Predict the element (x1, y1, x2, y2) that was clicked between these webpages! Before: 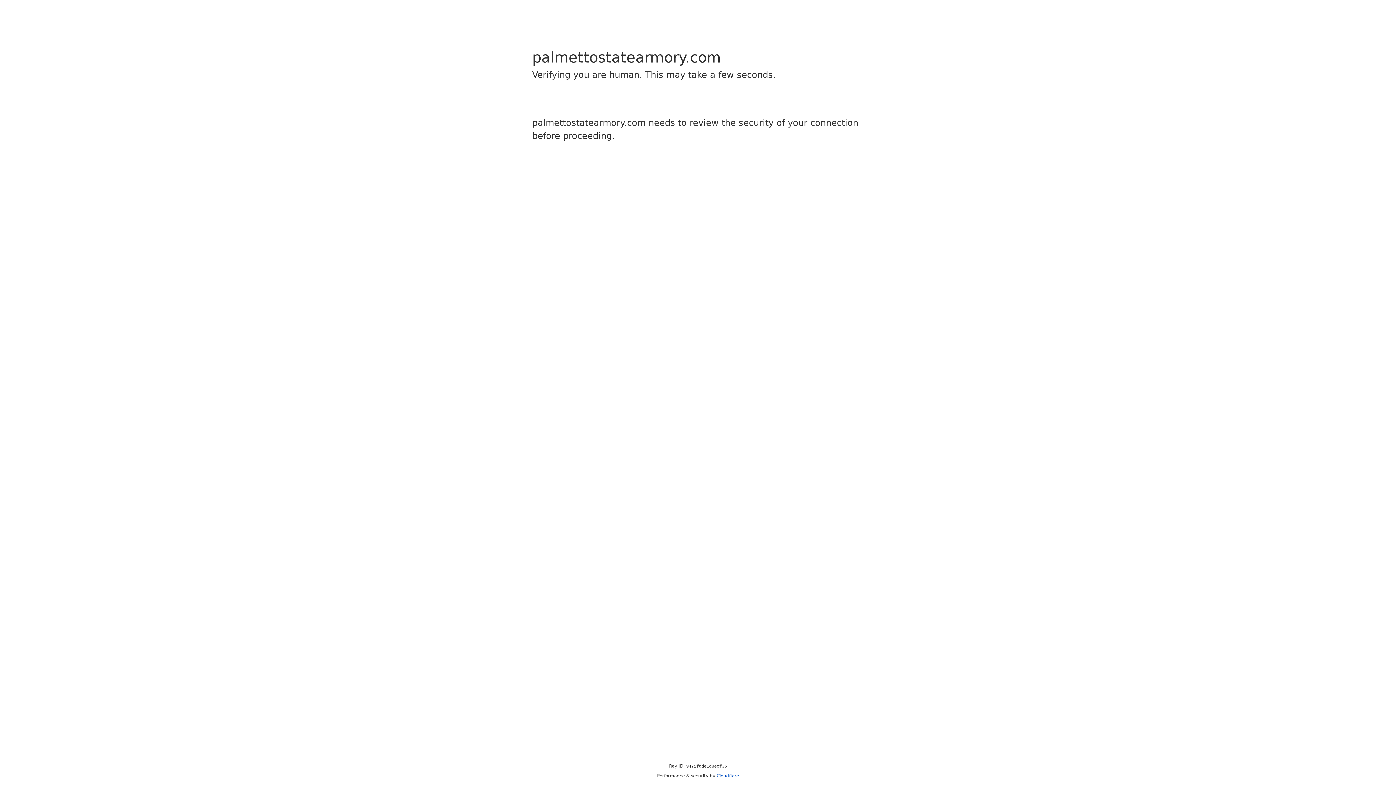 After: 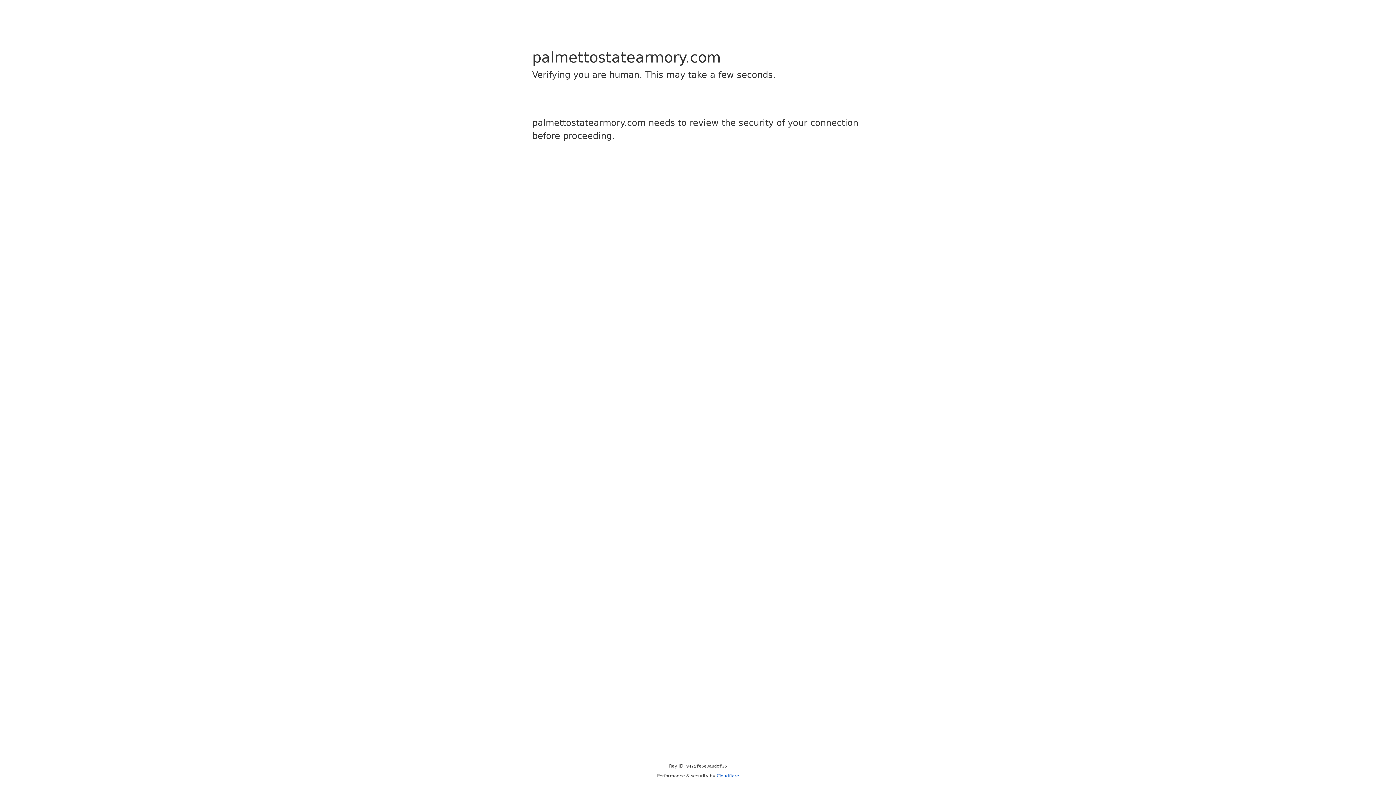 Action: bbox: (716, 773, 739, 778) label: Cloudflare